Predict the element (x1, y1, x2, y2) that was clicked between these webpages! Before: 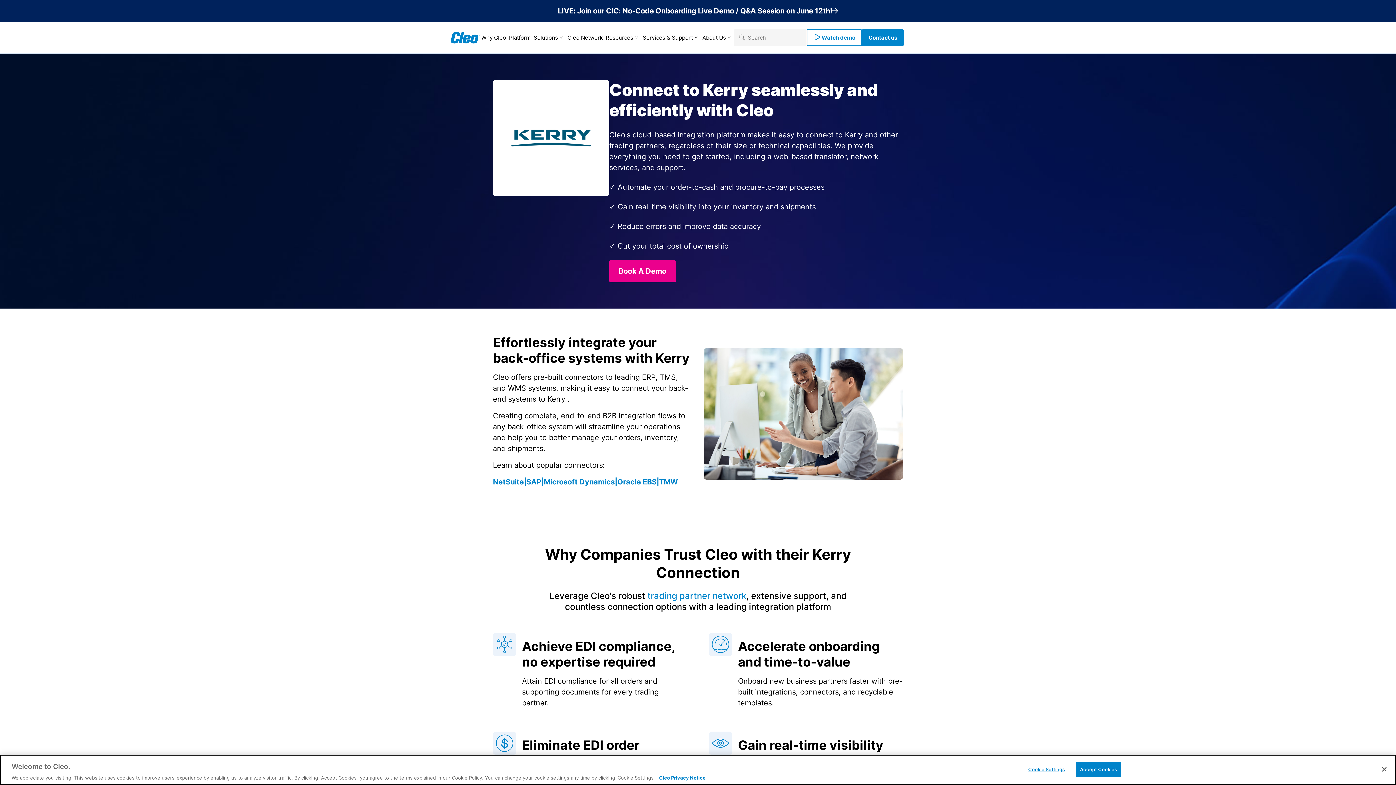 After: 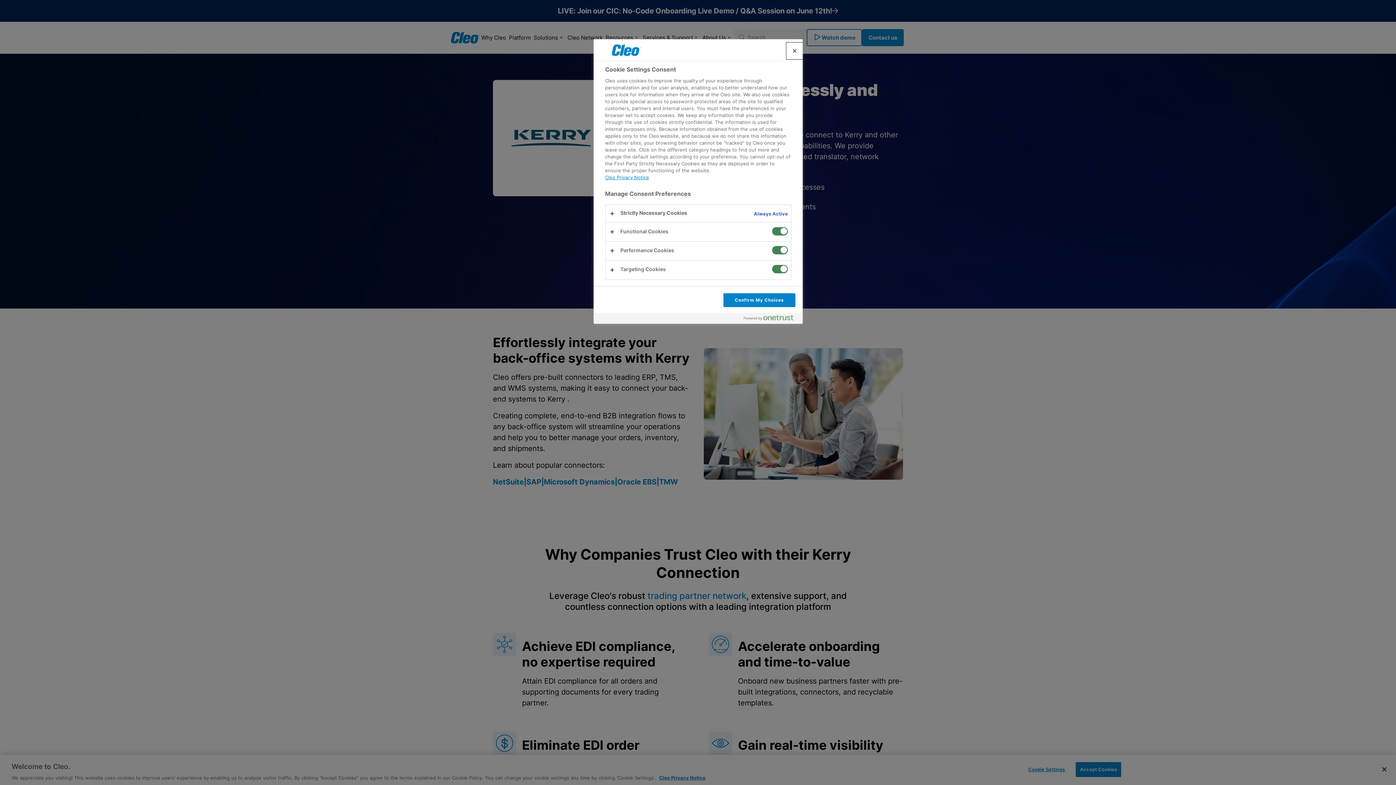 Action: label: Cookie Settings bbox: (1024, 762, 1069, 776)